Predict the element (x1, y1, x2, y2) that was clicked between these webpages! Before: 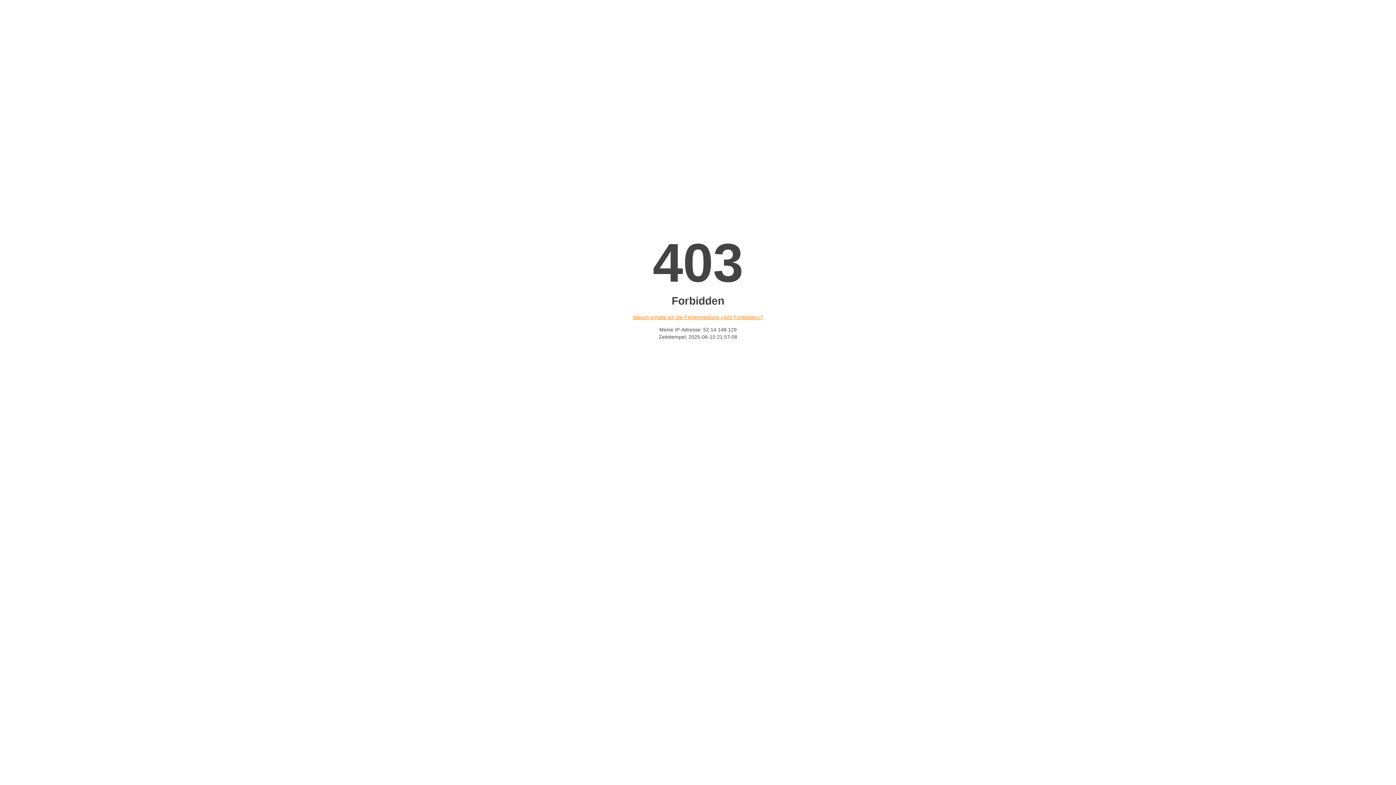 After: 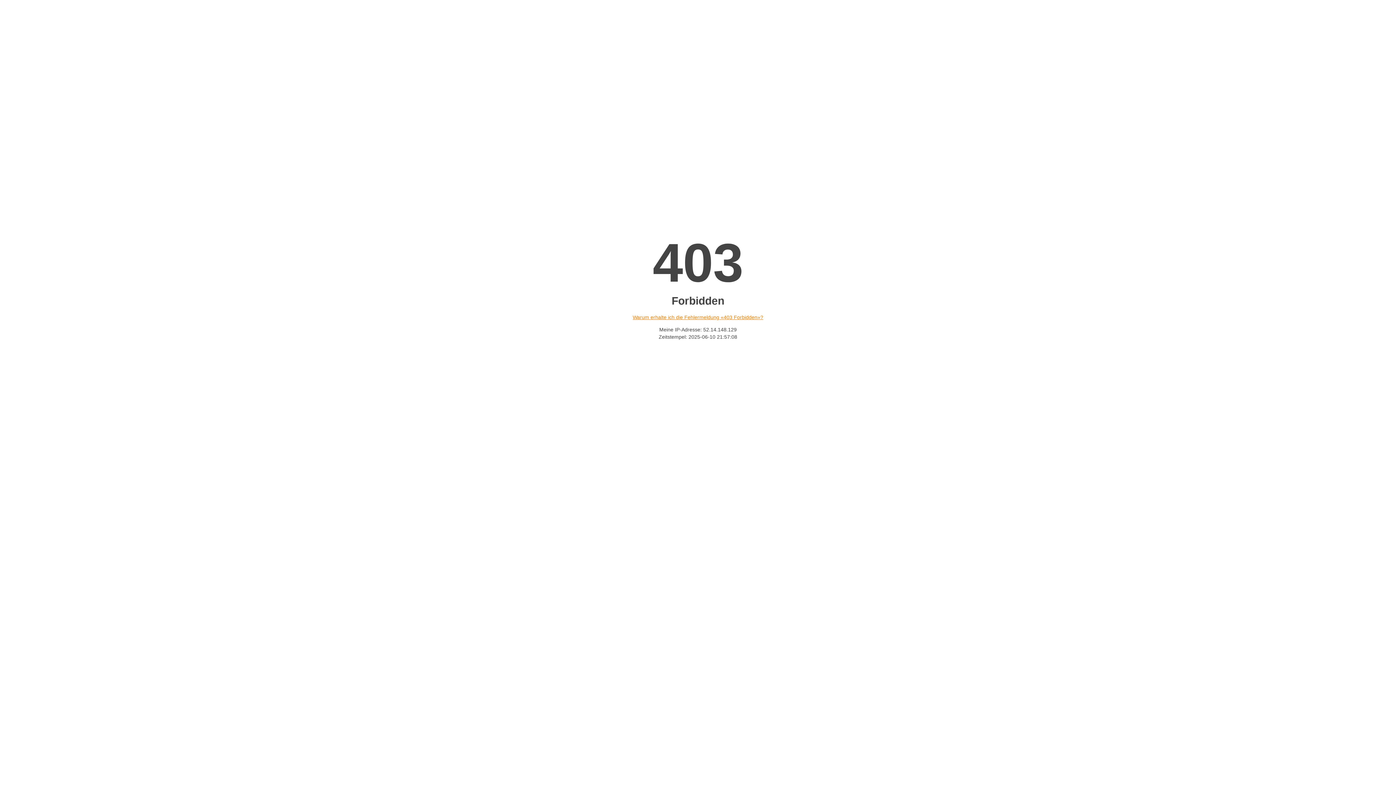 Action: label: Warum erhalte ich die Fehlermeldung «403 Forbidden»? bbox: (632, 314, 763, 320)